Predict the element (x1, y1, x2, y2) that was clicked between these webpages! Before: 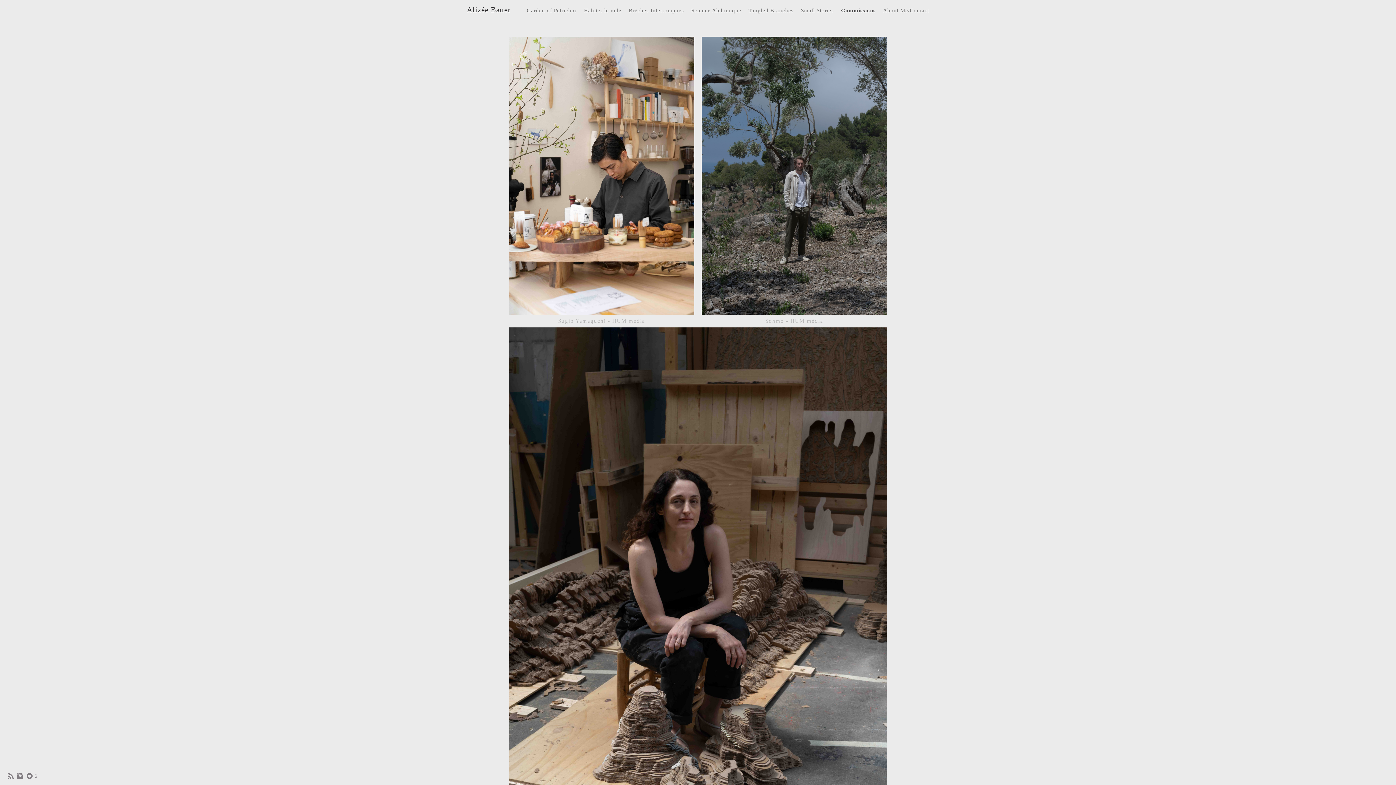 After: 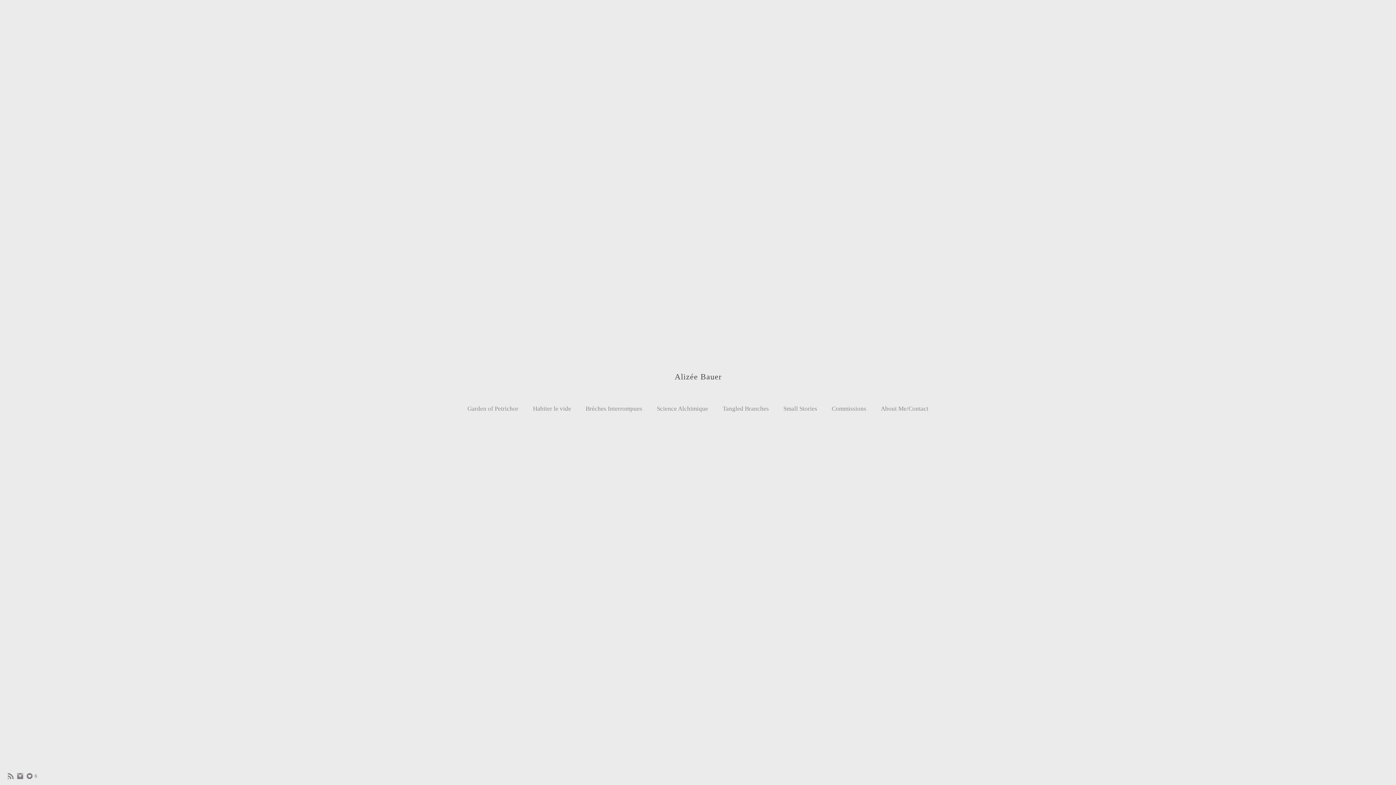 Action: label: Alizée Bauer bbox: (466, 5, 510, 14)